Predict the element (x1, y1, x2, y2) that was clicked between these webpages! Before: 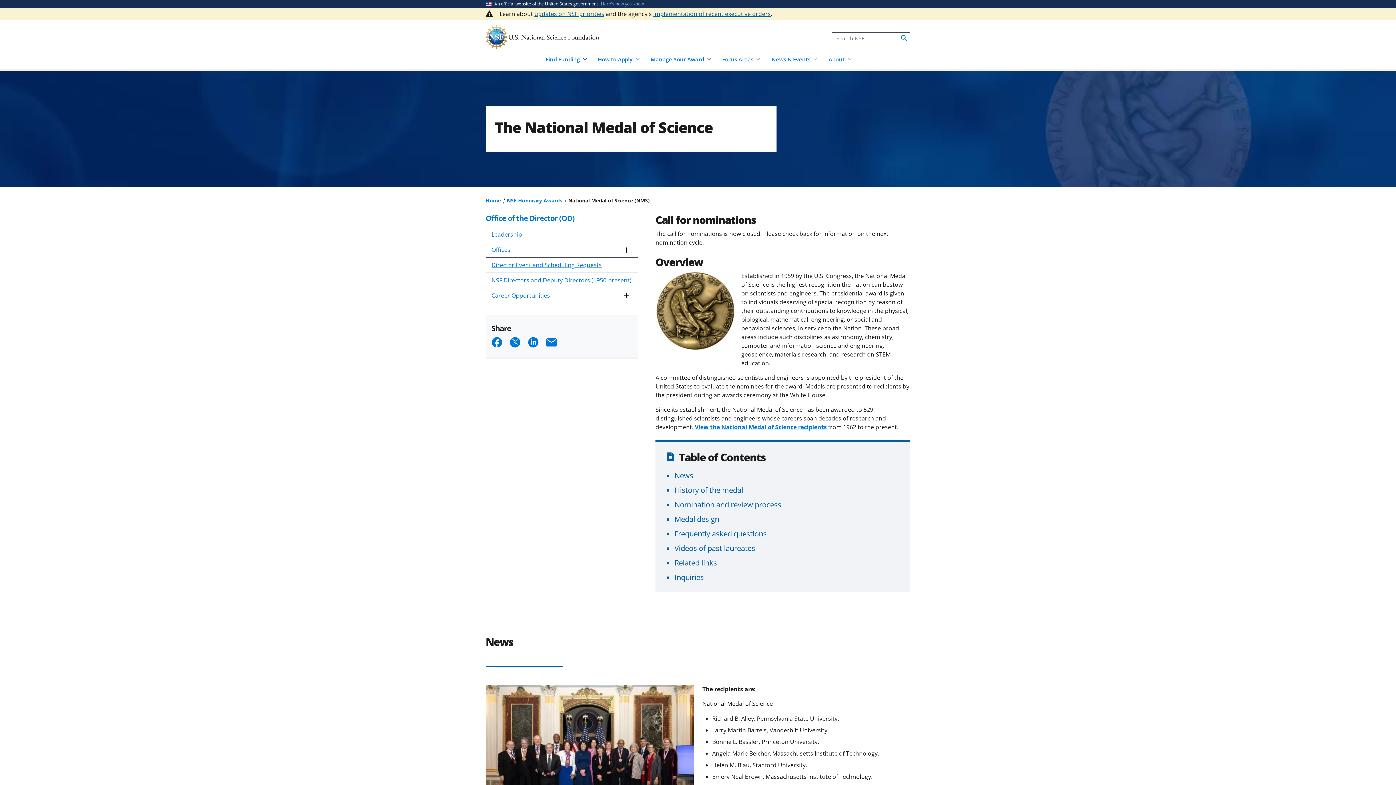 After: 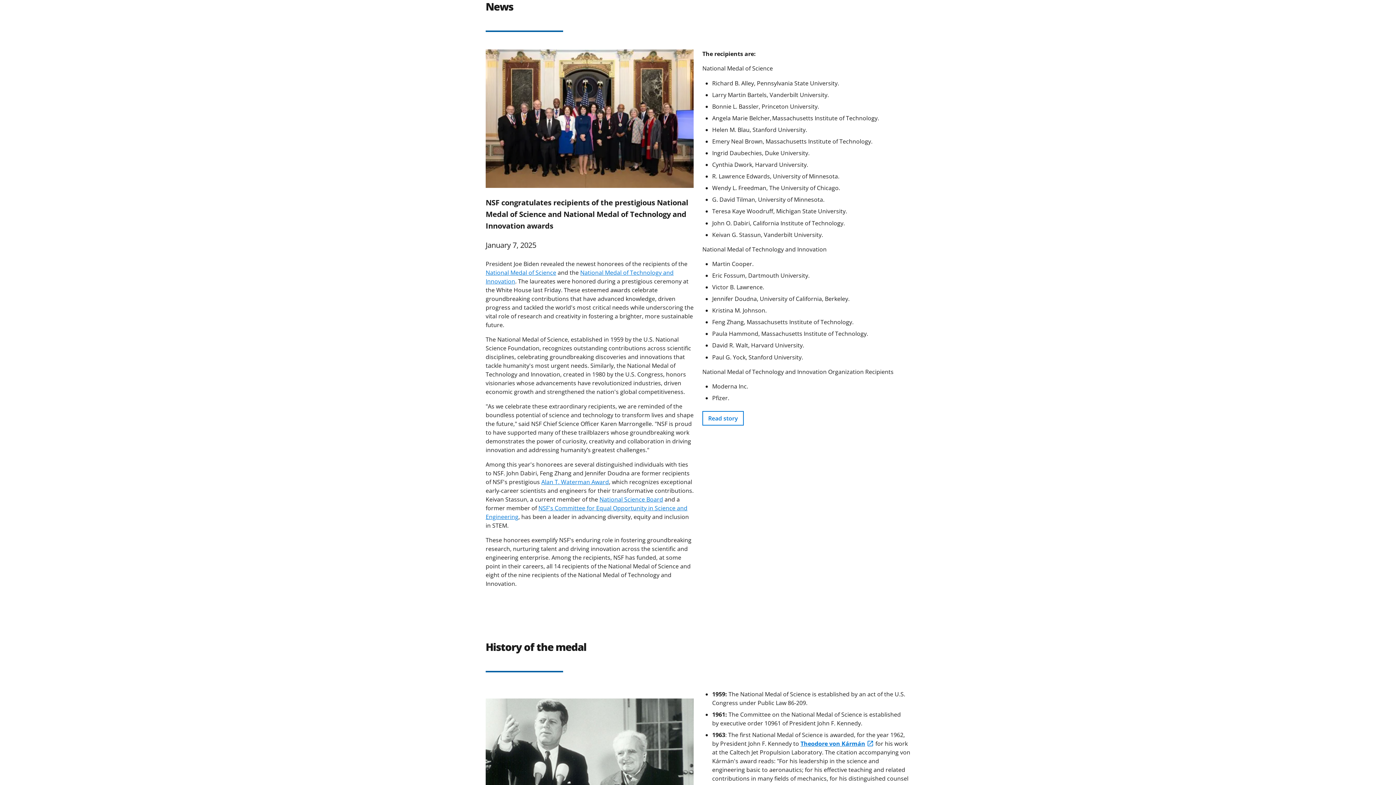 Action: bbox: (674, 470, 693, 480) label: News